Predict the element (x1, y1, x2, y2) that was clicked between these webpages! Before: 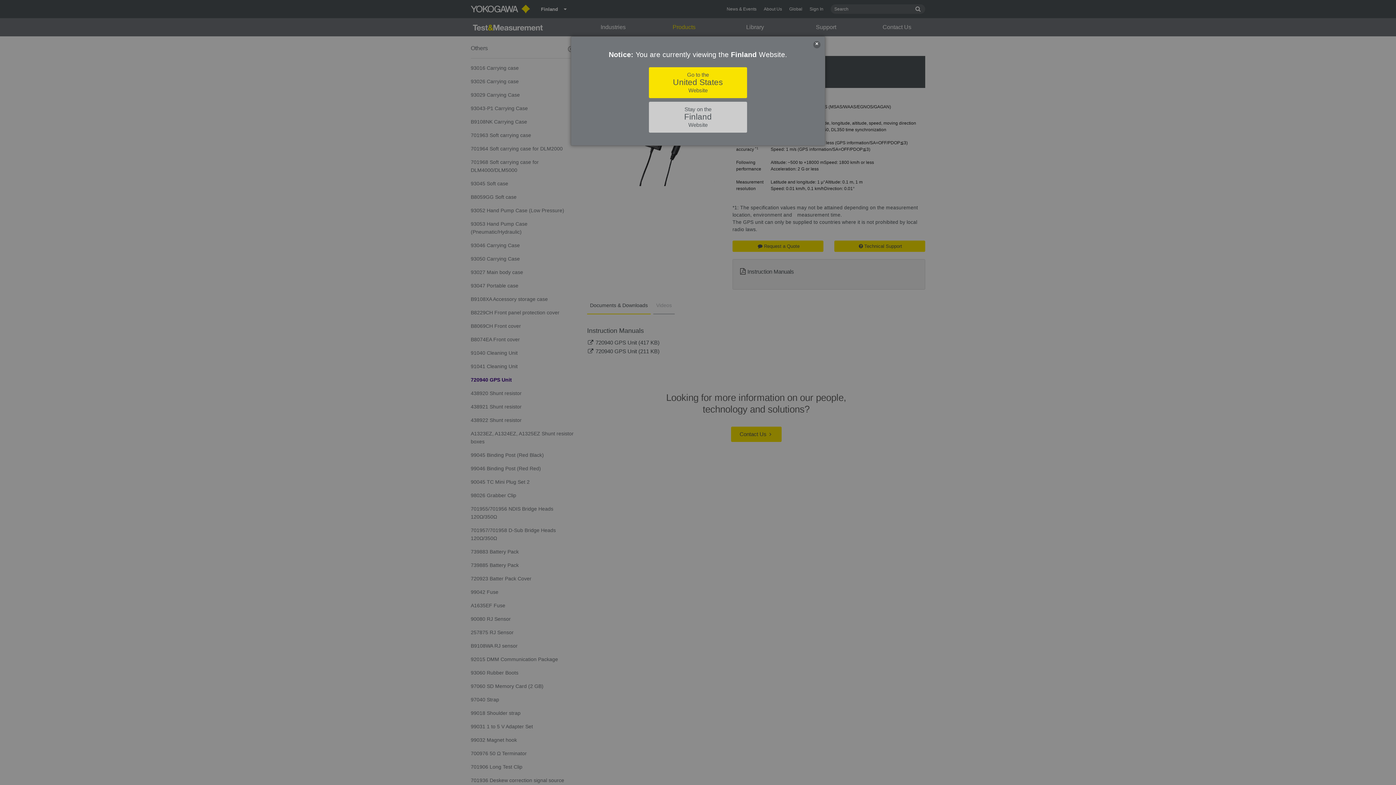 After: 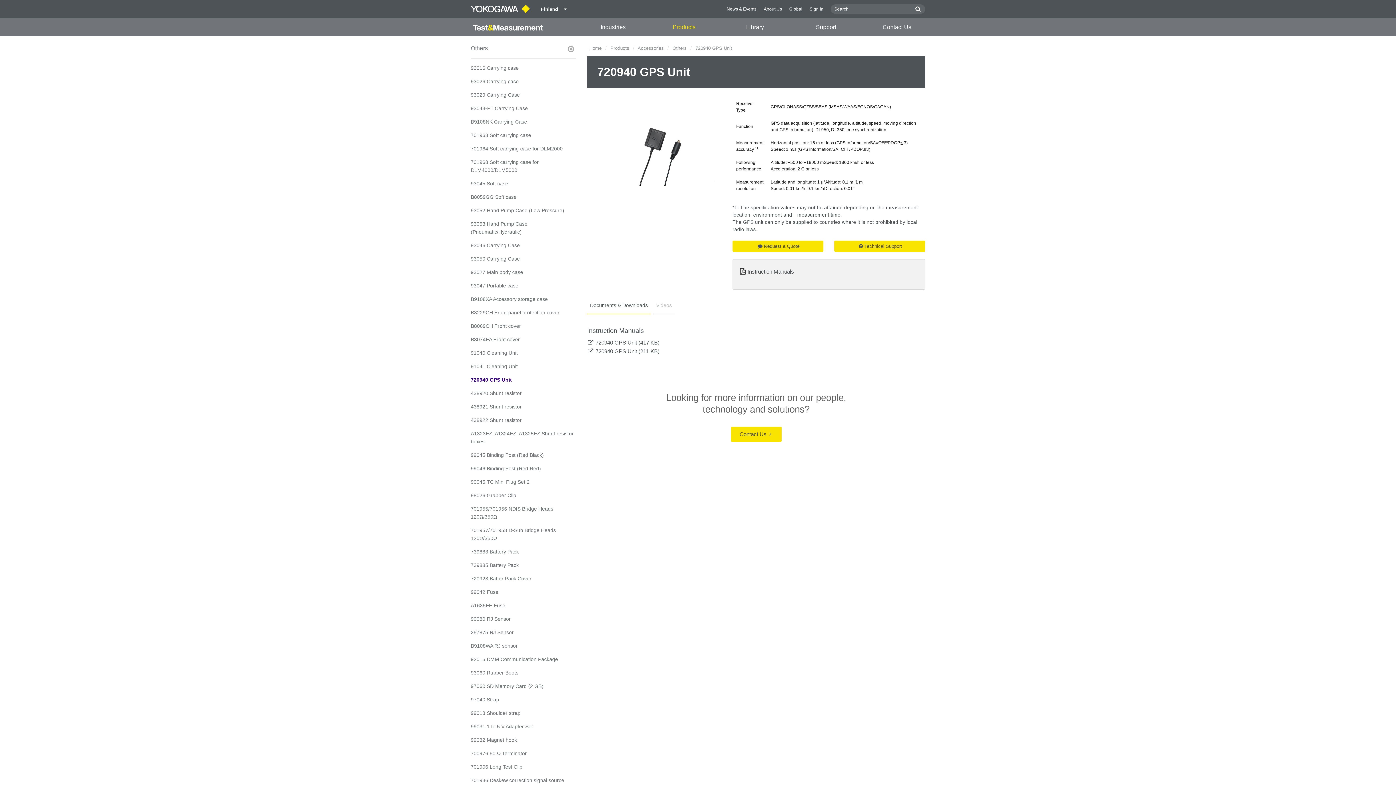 Action: label: Close bbox: (813, 41, 820, 48)